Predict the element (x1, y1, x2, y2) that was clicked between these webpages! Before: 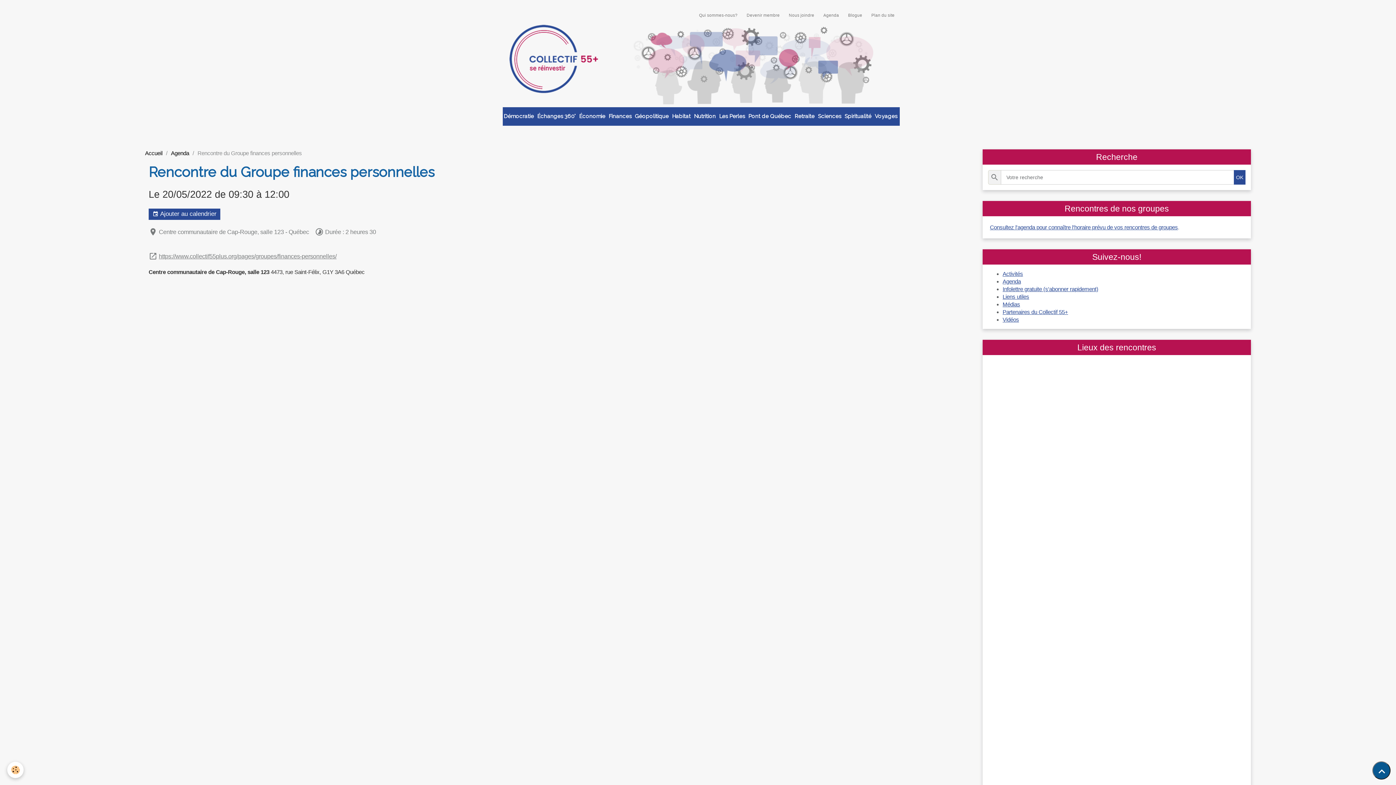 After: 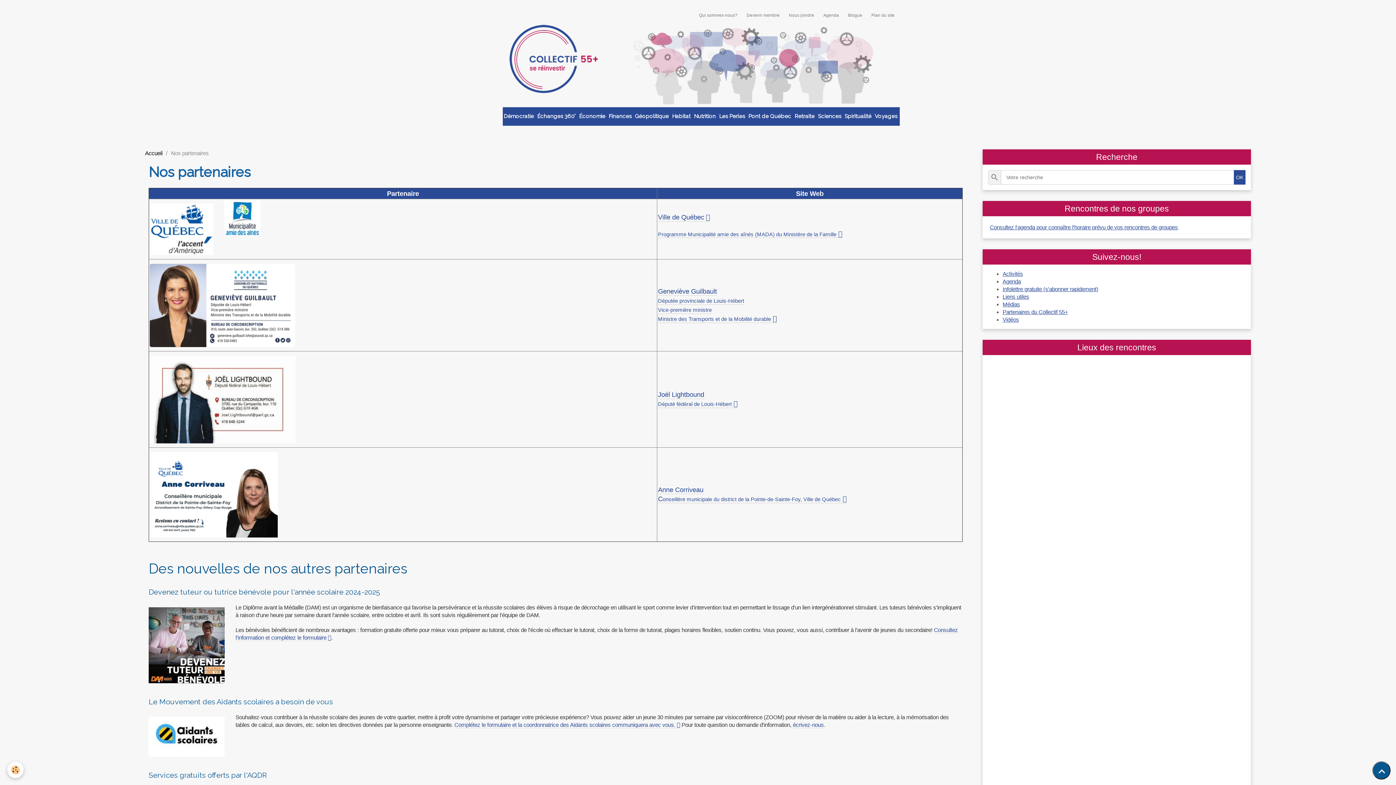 Action: label: Partenaires du Collectif 55+ bbox: (1002, 309, 1068, 315)